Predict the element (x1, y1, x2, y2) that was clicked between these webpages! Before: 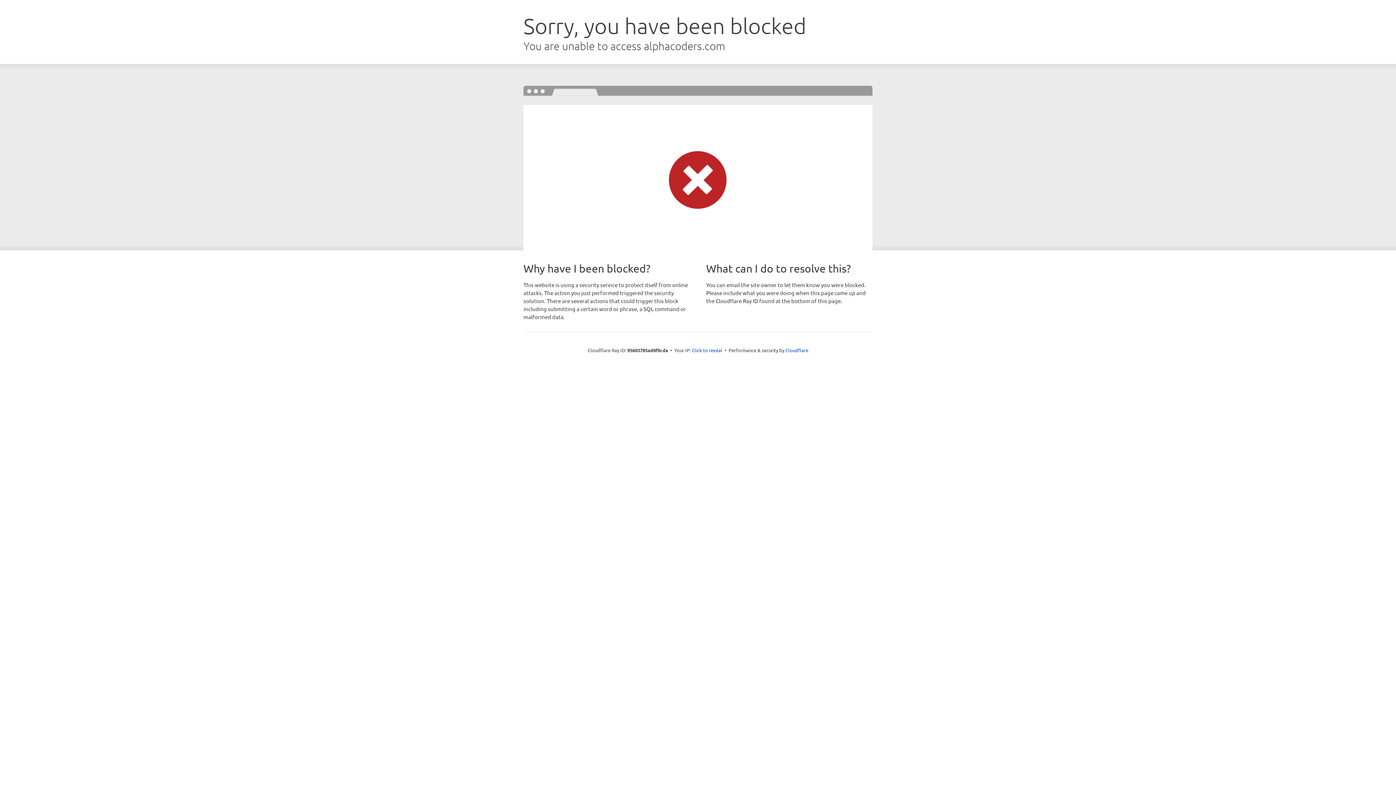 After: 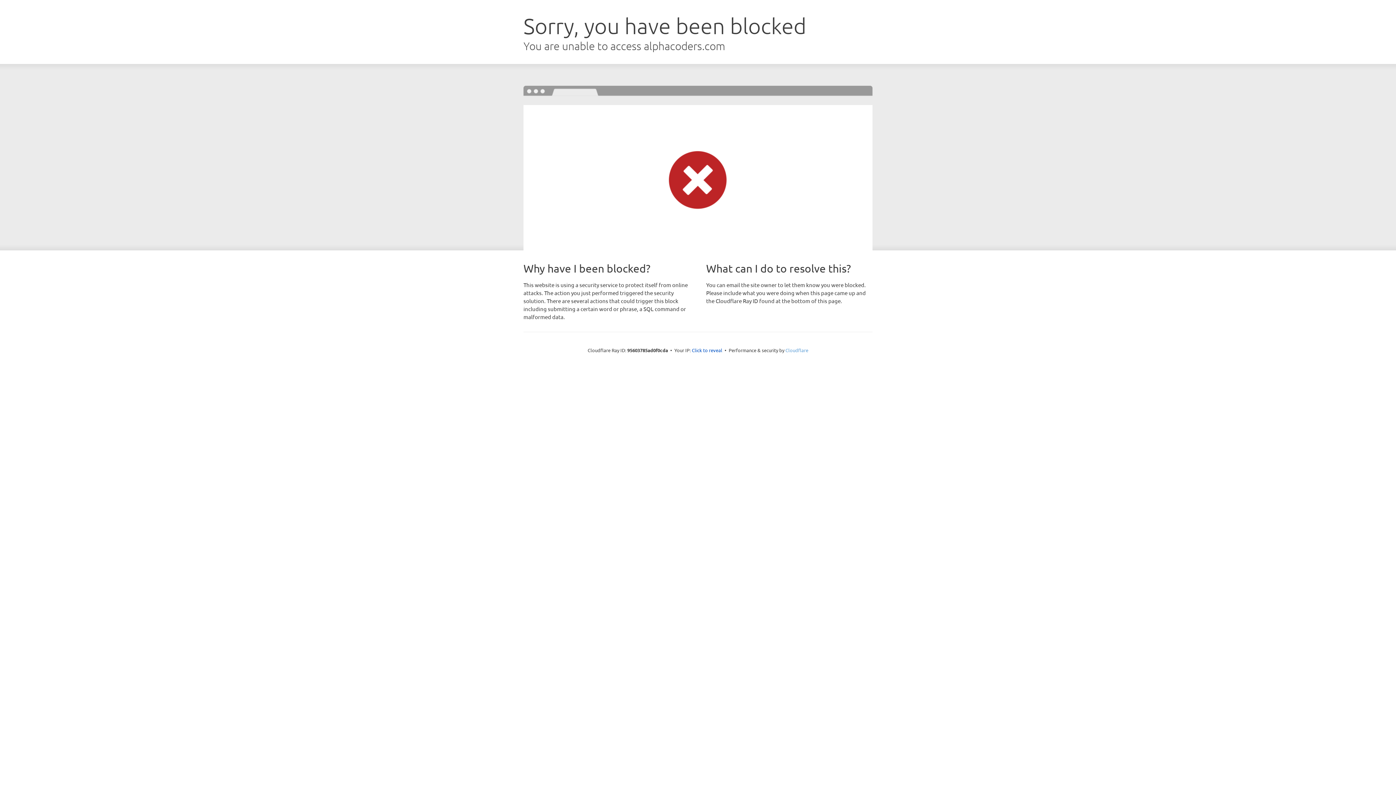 Action: bbox: (785, 347, 808, 353) label: Cloudflare